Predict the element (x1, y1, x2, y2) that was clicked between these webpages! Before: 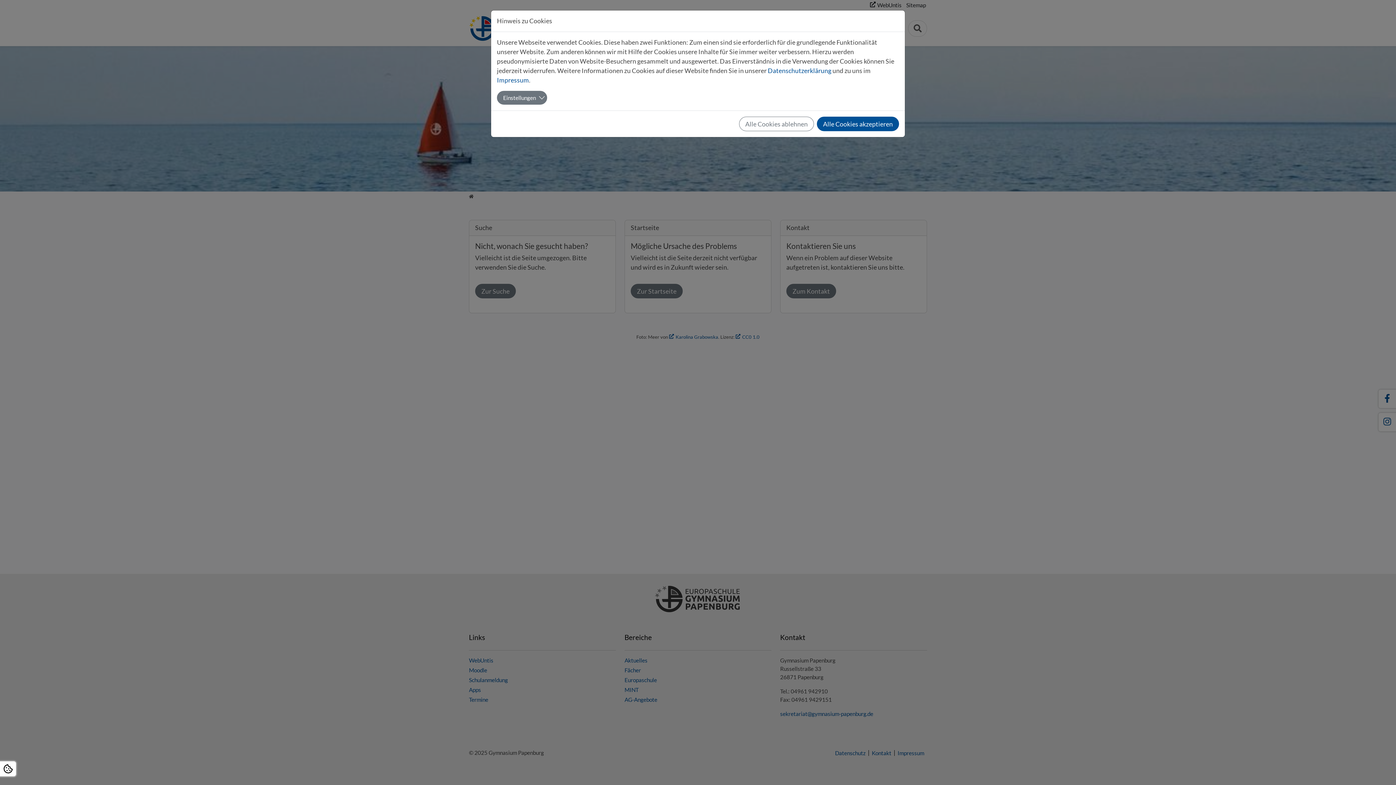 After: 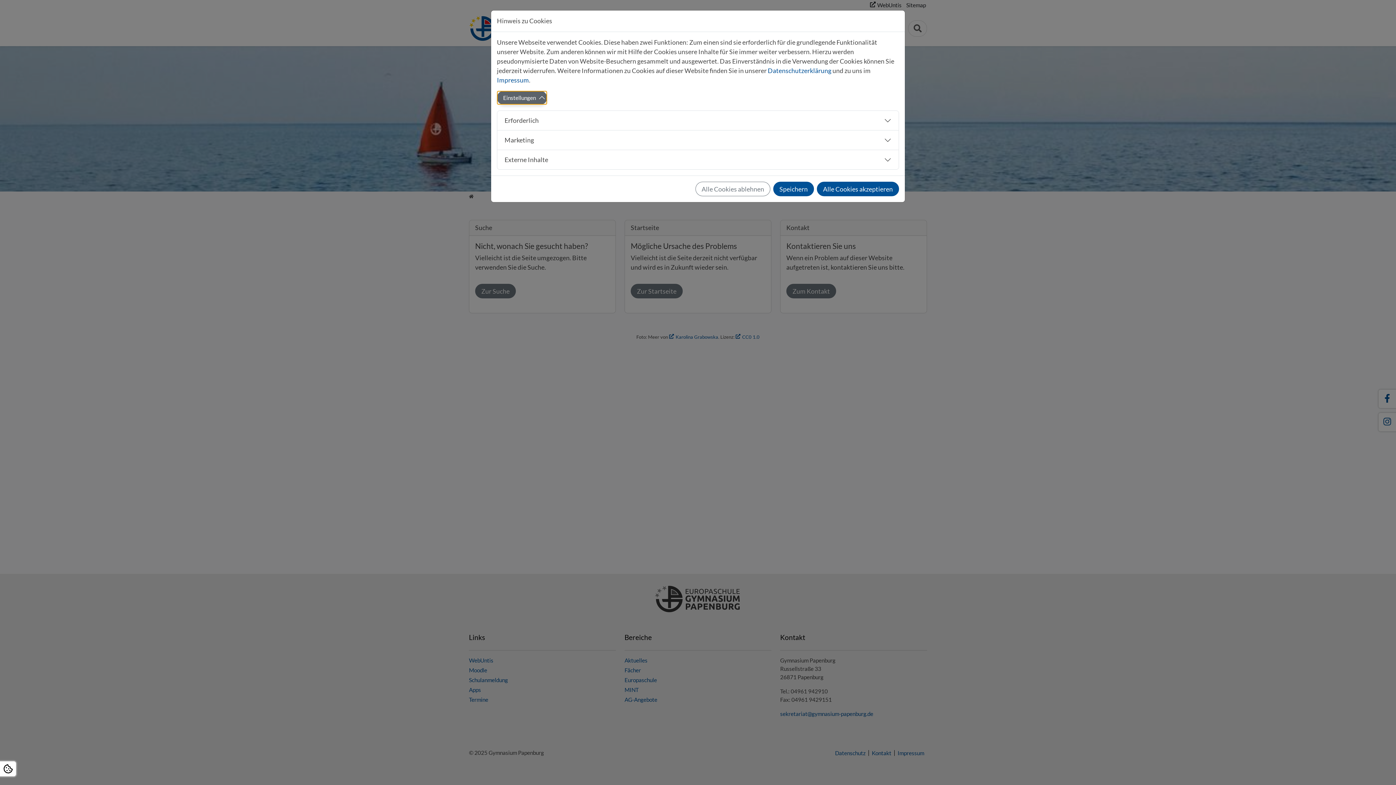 Action: bbox: (497, 90, 547, 104) label: Einstellungen